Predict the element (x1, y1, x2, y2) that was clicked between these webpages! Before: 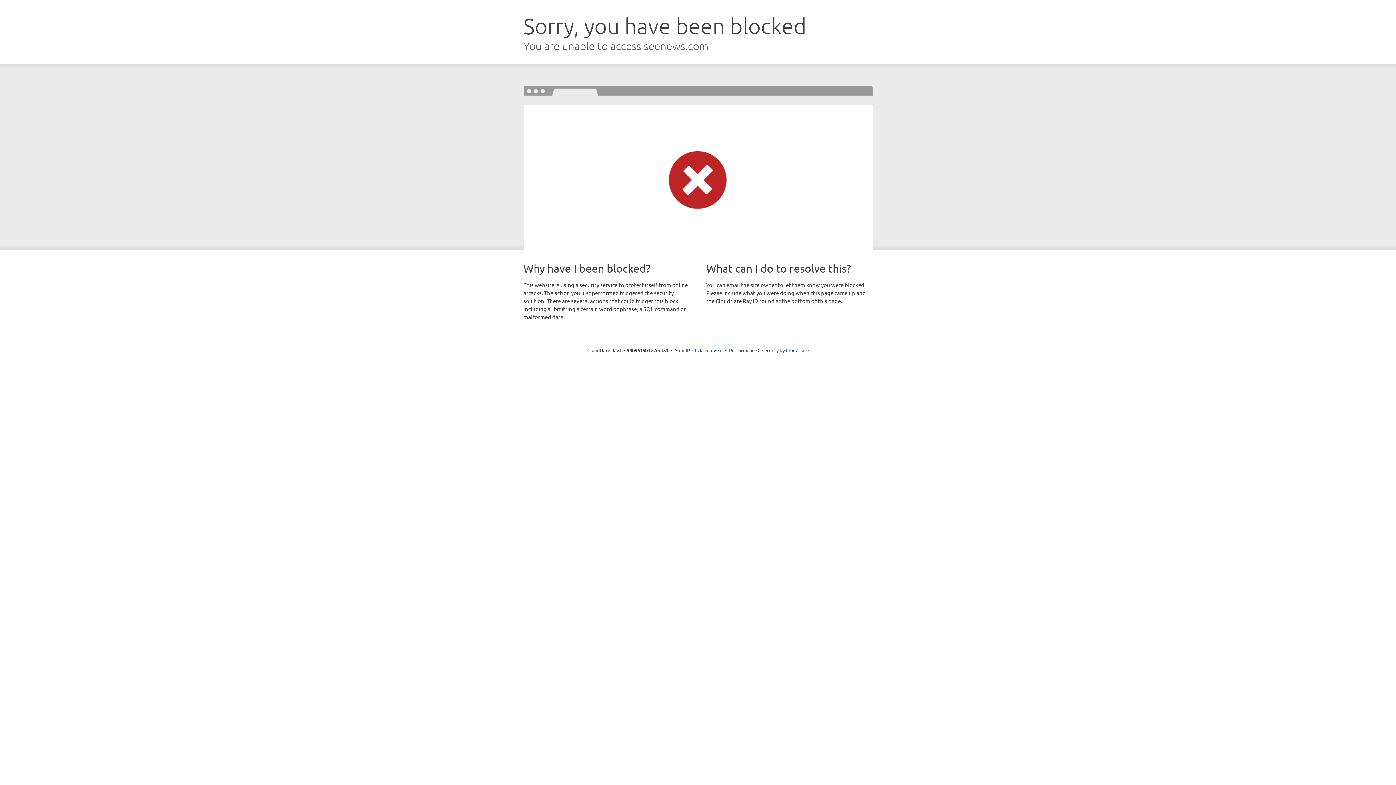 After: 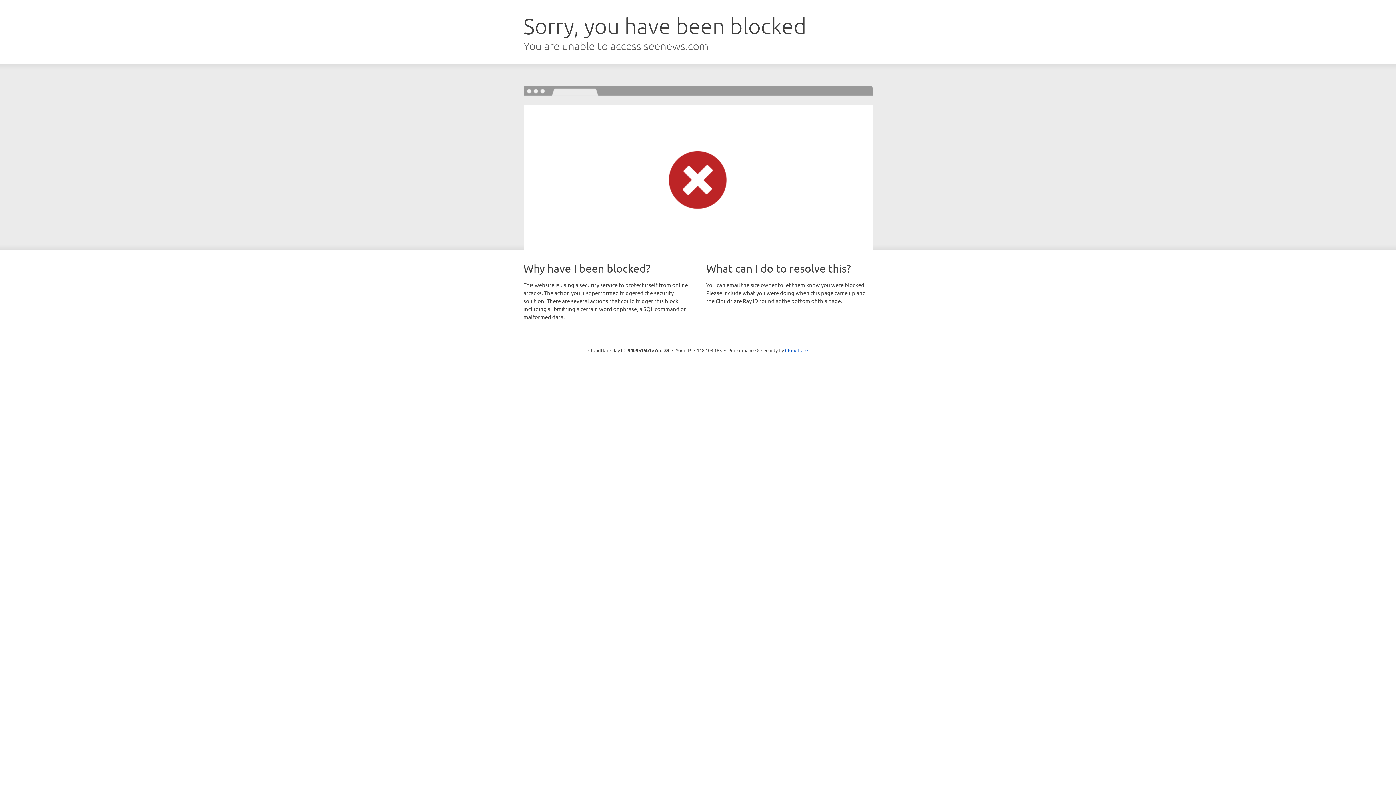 Action: label: Click to reveal bbox: (692, 346, 722, 353)